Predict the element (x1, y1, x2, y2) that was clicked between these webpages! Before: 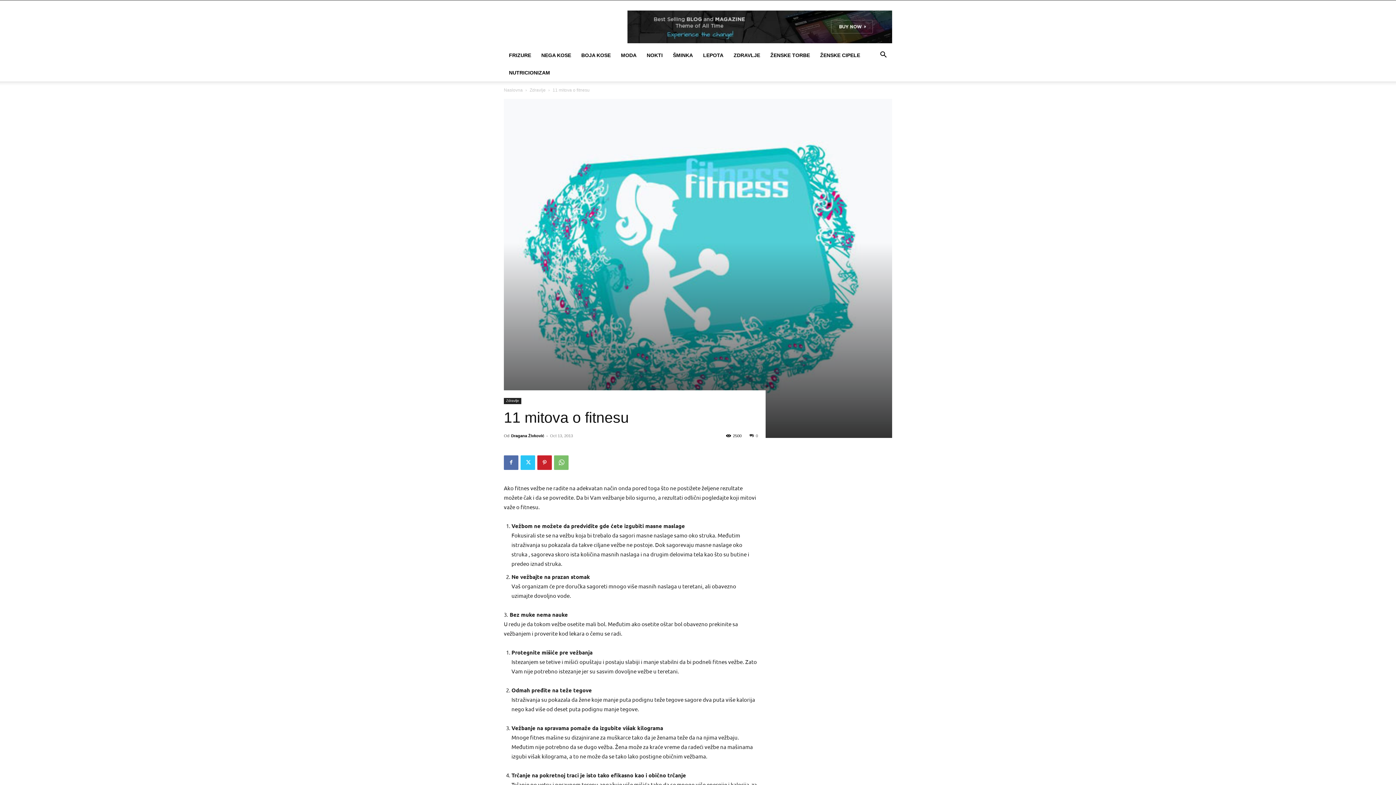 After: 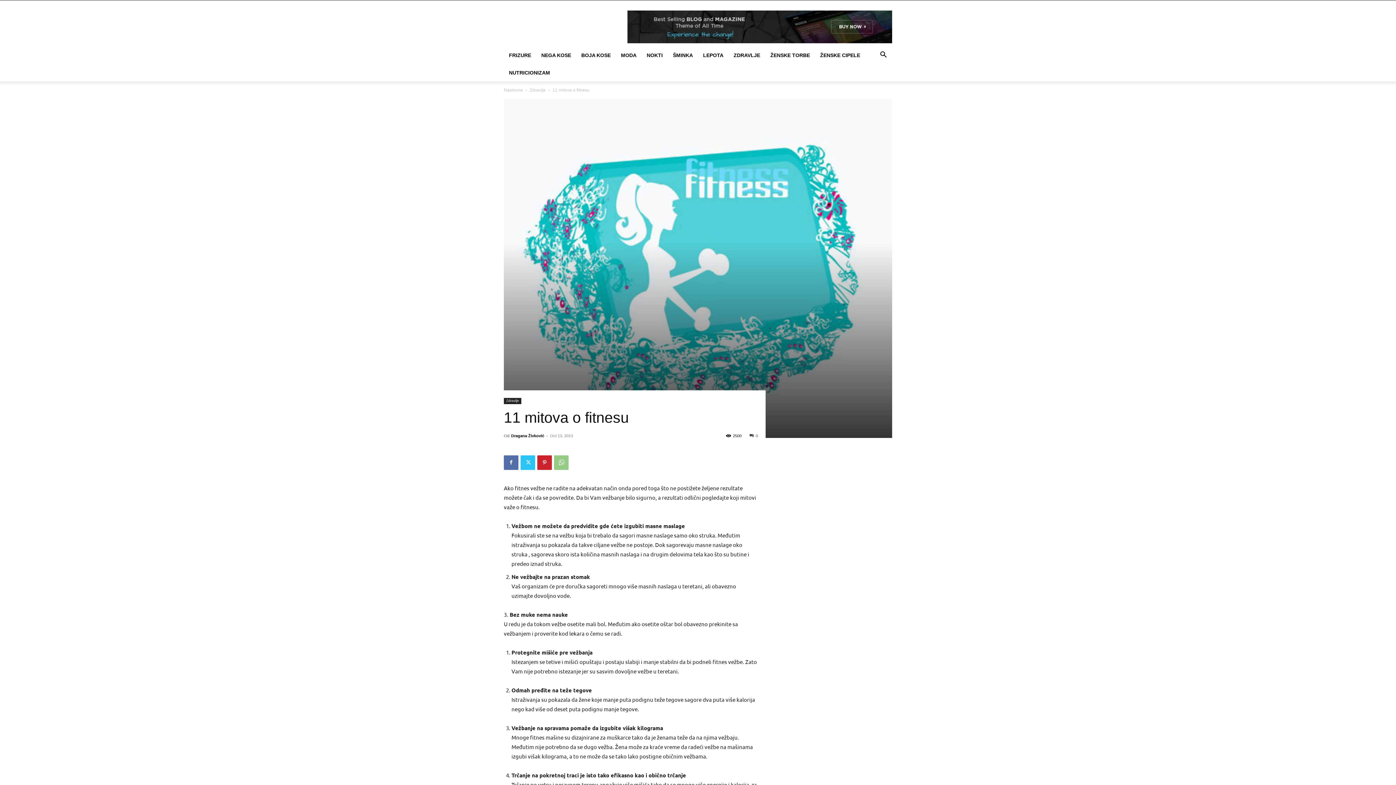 Action: bbox: (554, 455, 568, 470)